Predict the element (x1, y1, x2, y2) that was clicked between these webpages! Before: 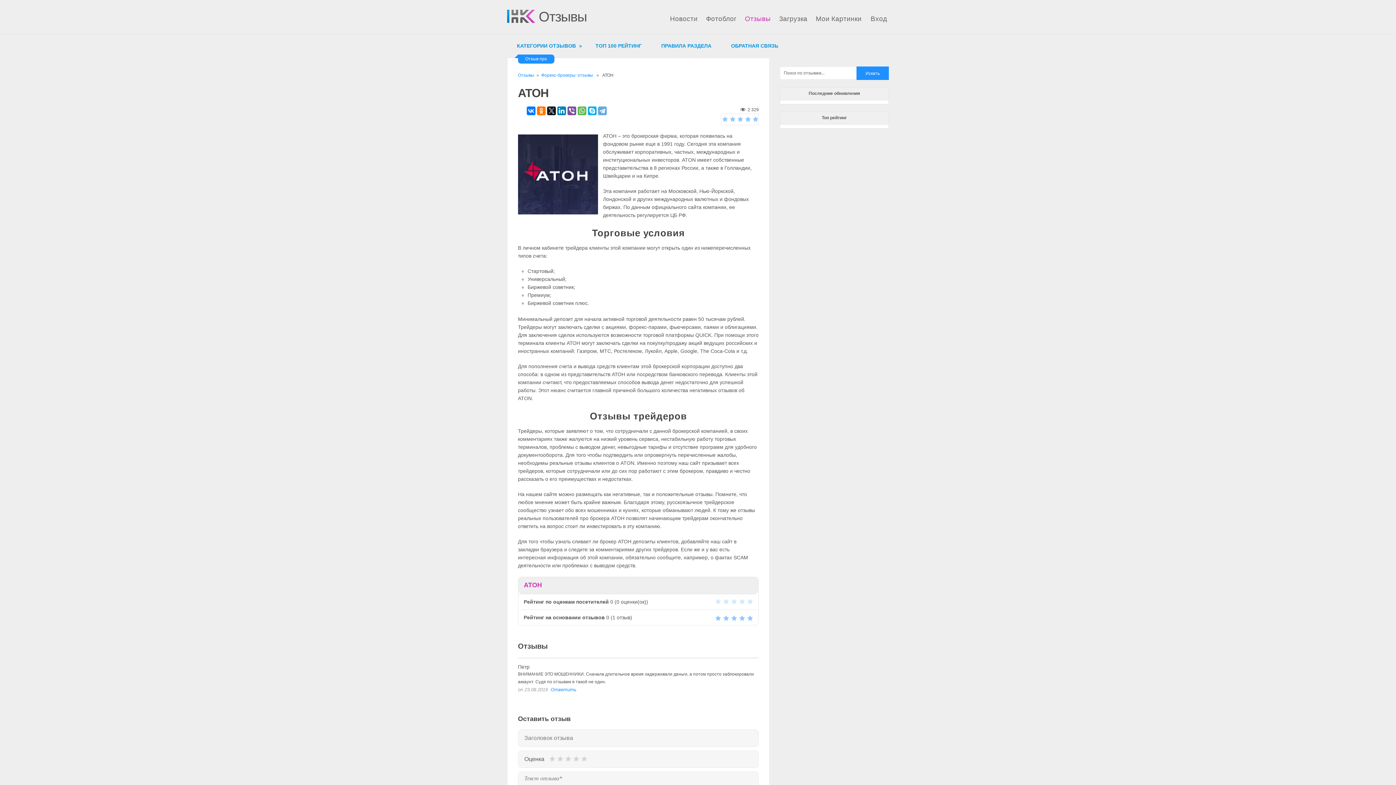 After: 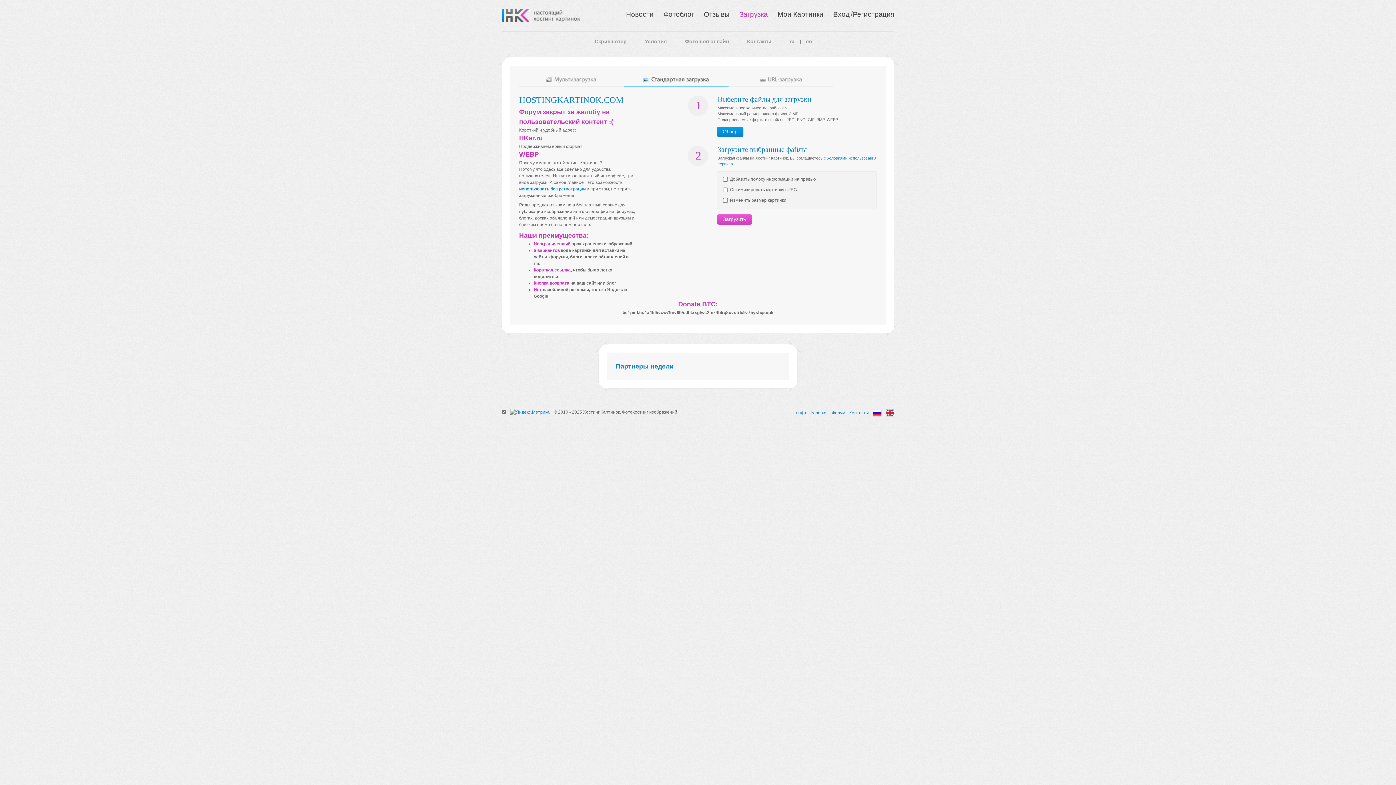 Action: bbox: (507, 19, 534, 24)